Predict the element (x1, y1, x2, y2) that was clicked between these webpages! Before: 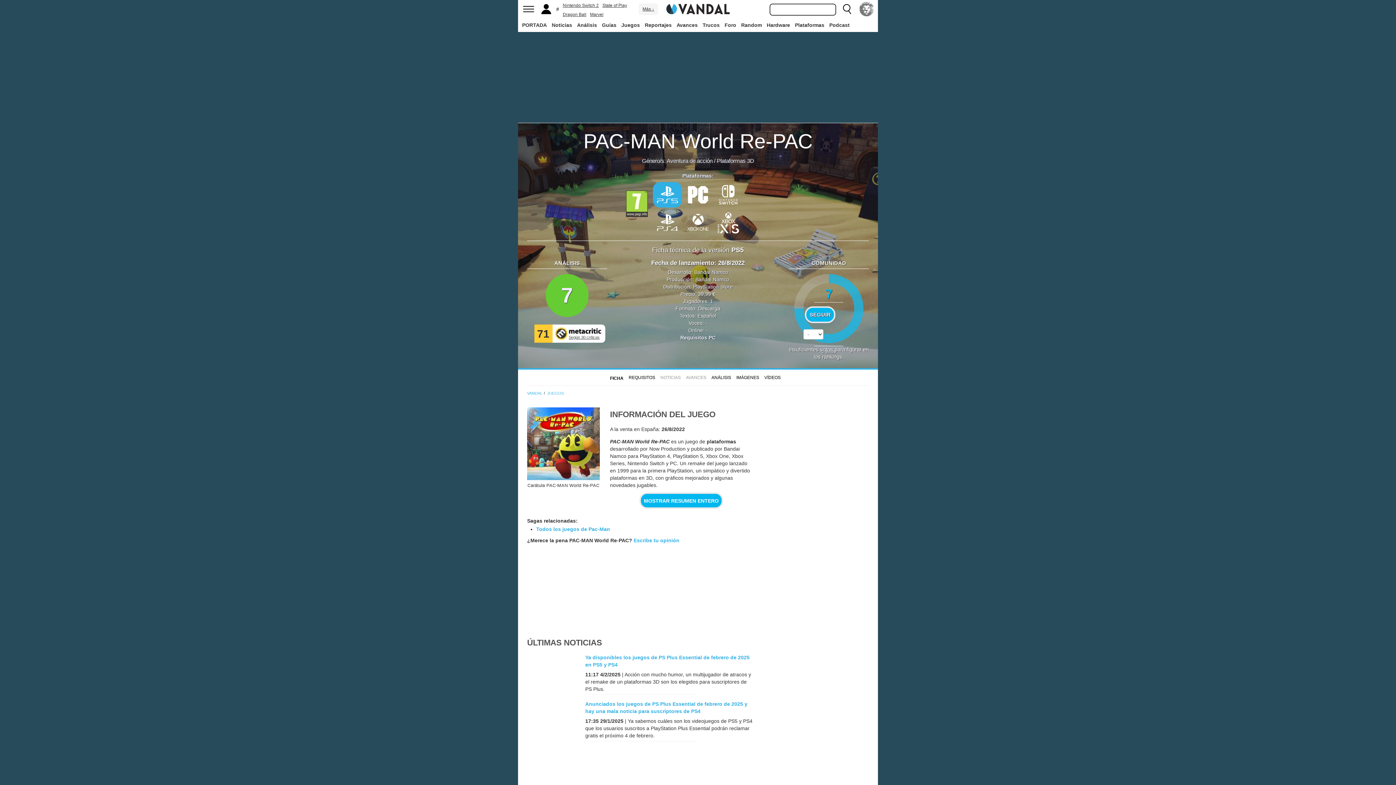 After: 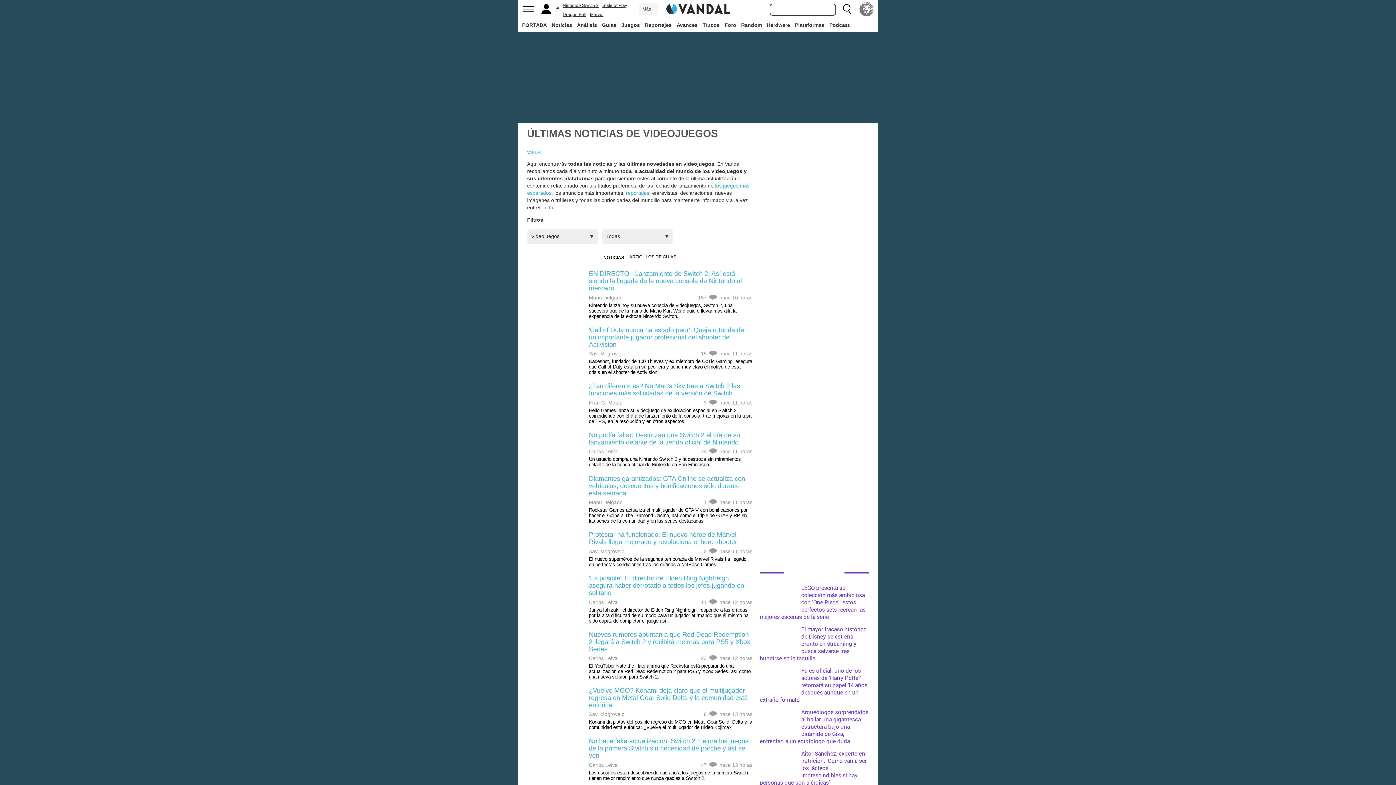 Action: label: Noticias bbox: (550, 18, 574, 31)